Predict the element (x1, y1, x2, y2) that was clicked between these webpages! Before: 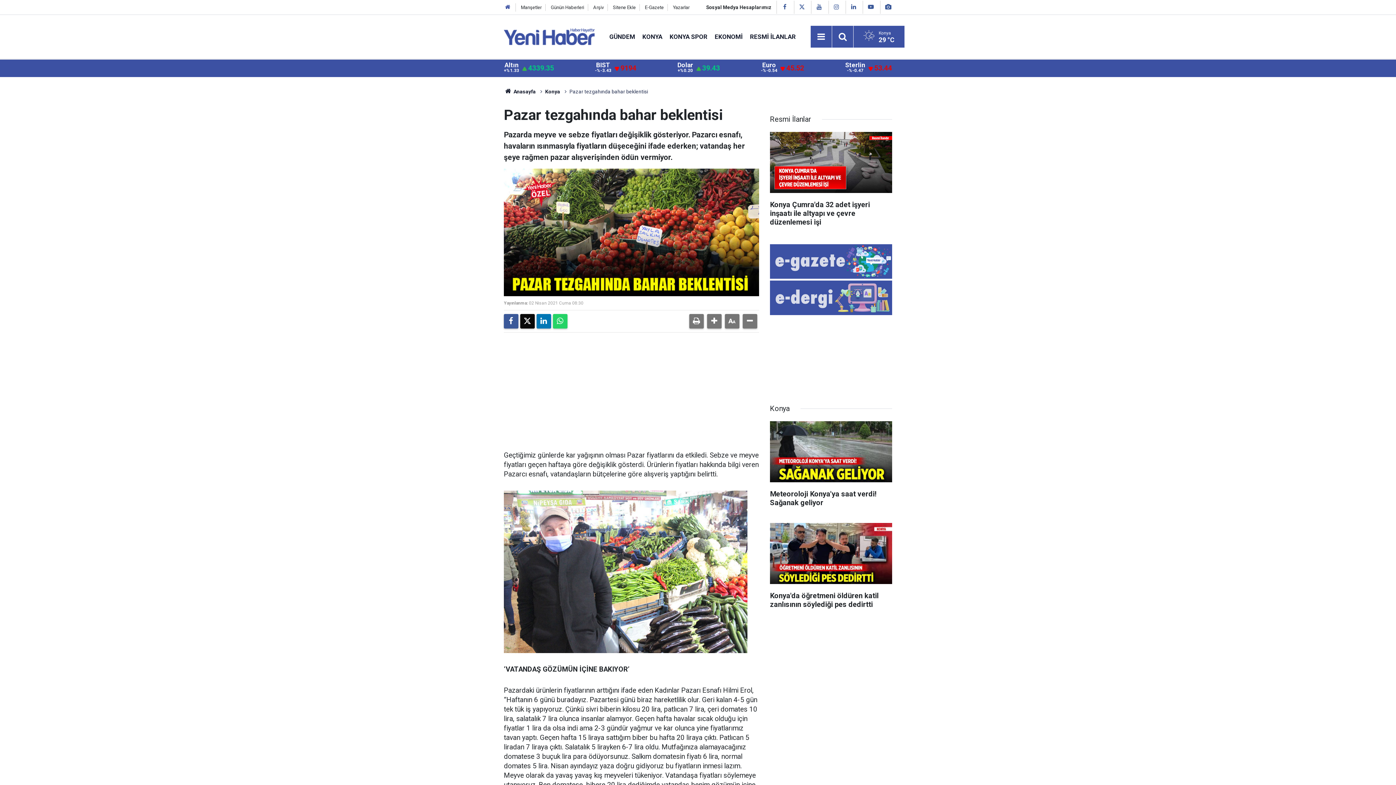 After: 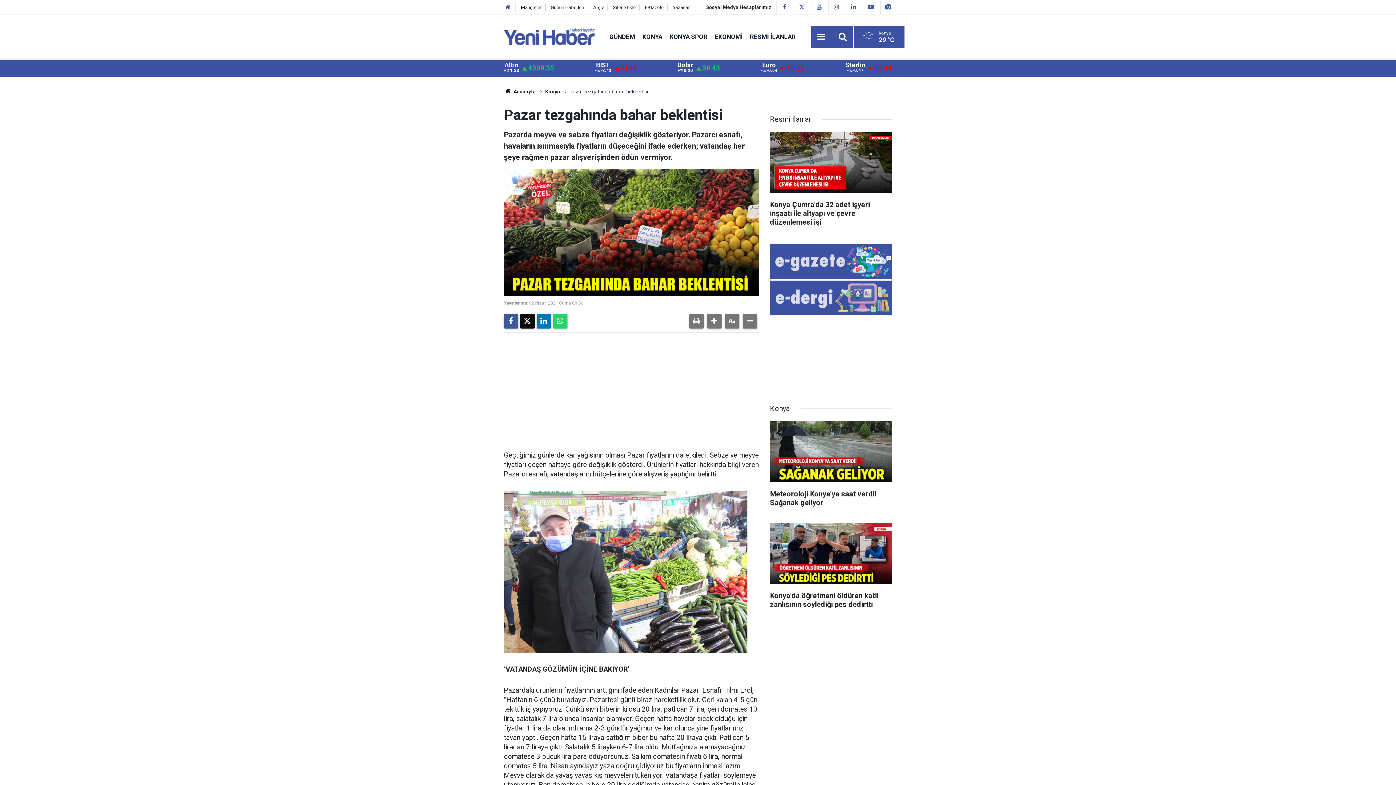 Action: bbox: (849, 3, 857, 10)